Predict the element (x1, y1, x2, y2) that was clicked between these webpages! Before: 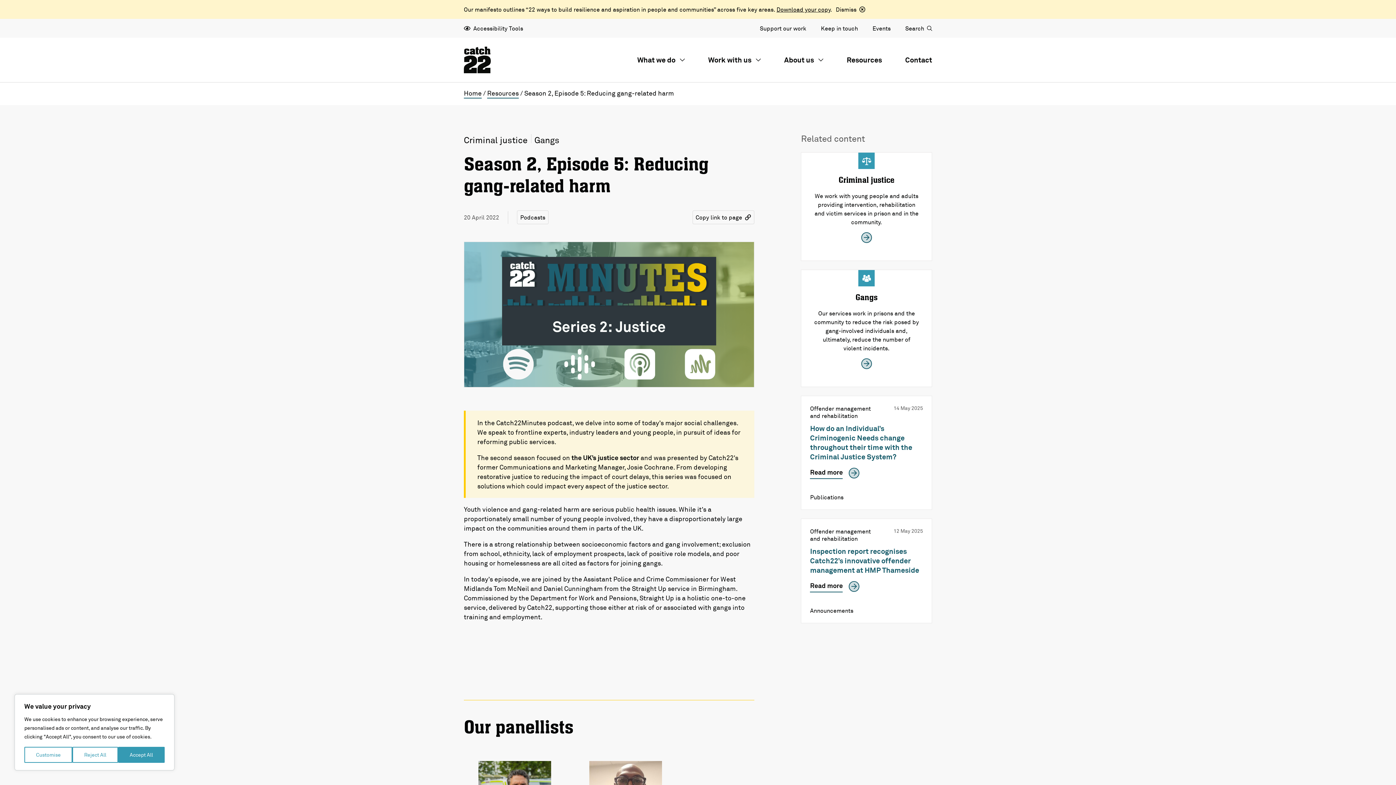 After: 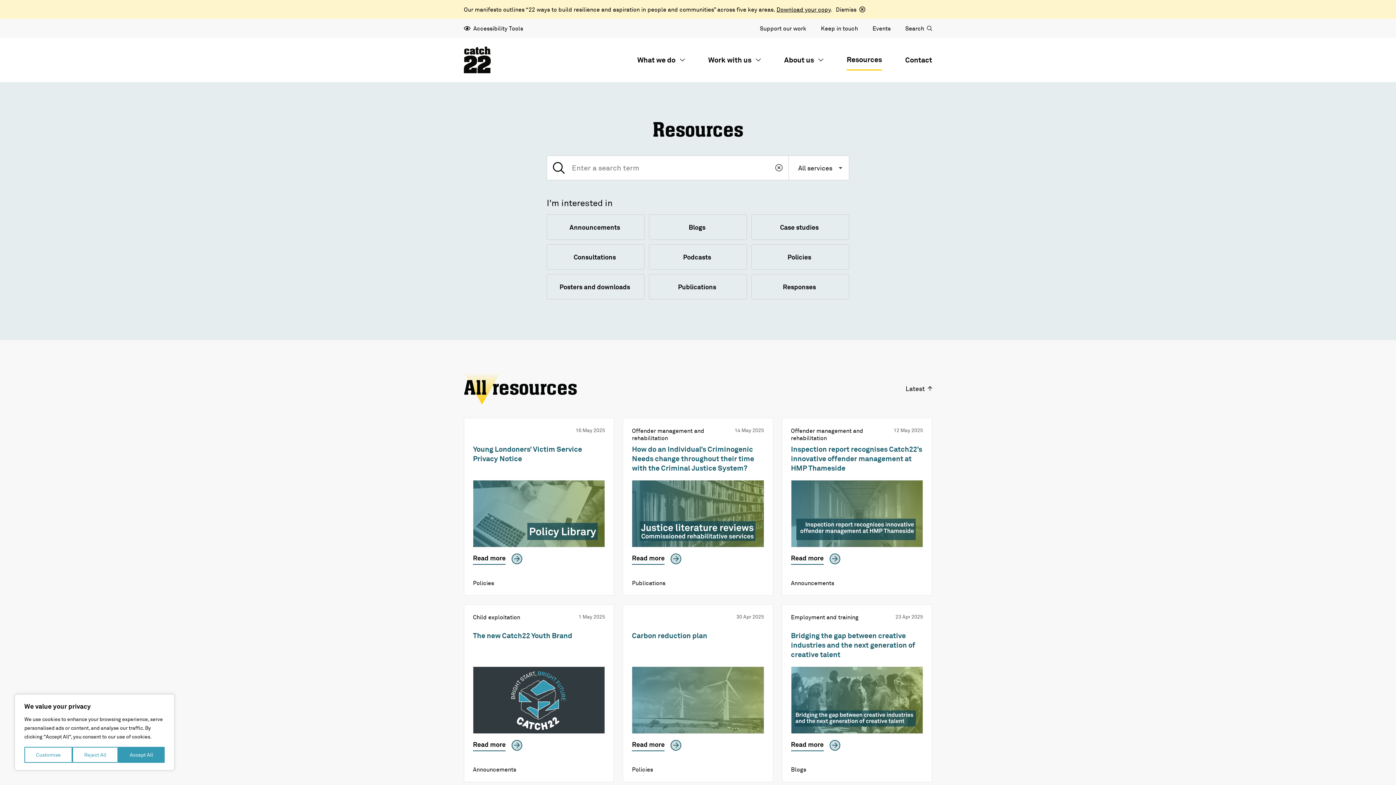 Action: bbox: (846, 55, 882, 64) label: Resources